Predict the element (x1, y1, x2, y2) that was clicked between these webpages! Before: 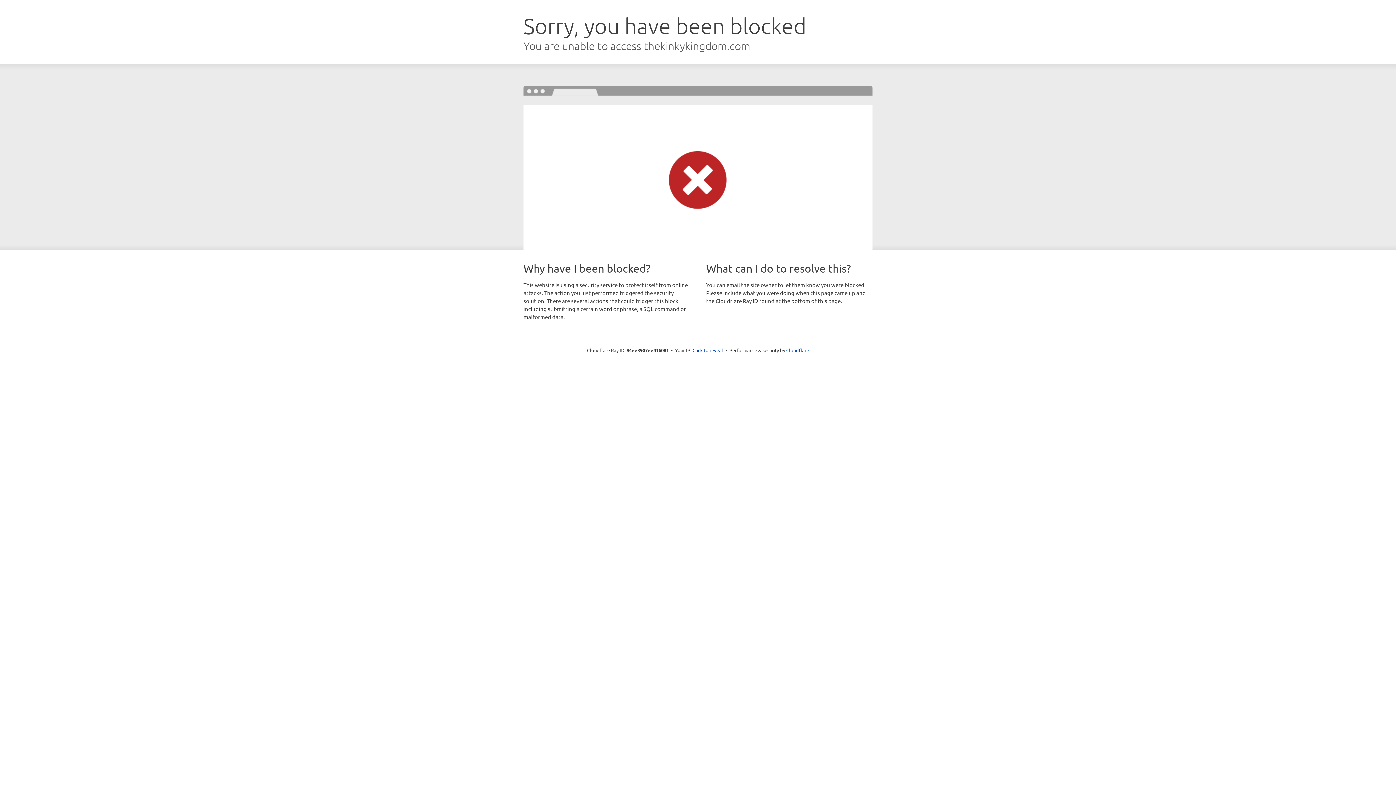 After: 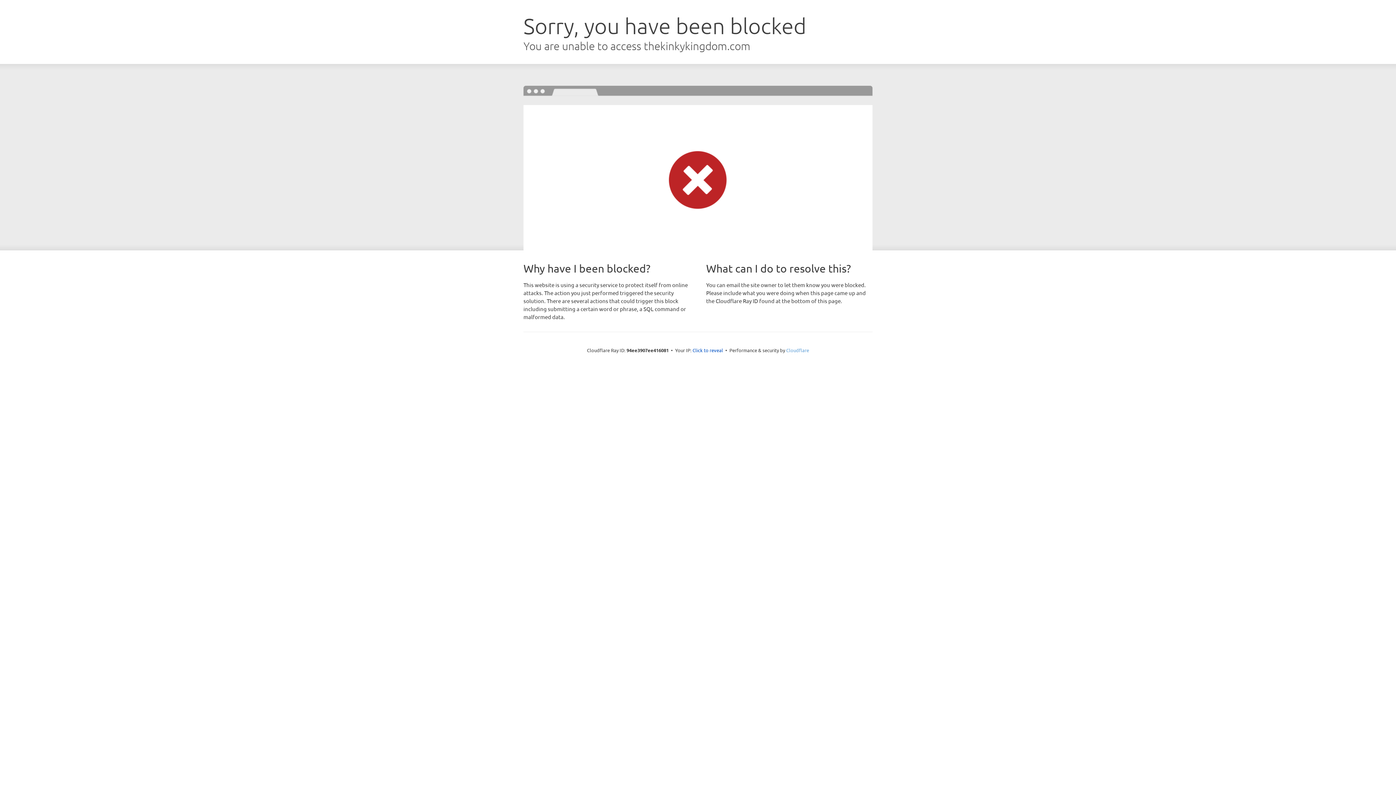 Action: bbox: (786, 347, 809, 353) label: Cloudflare